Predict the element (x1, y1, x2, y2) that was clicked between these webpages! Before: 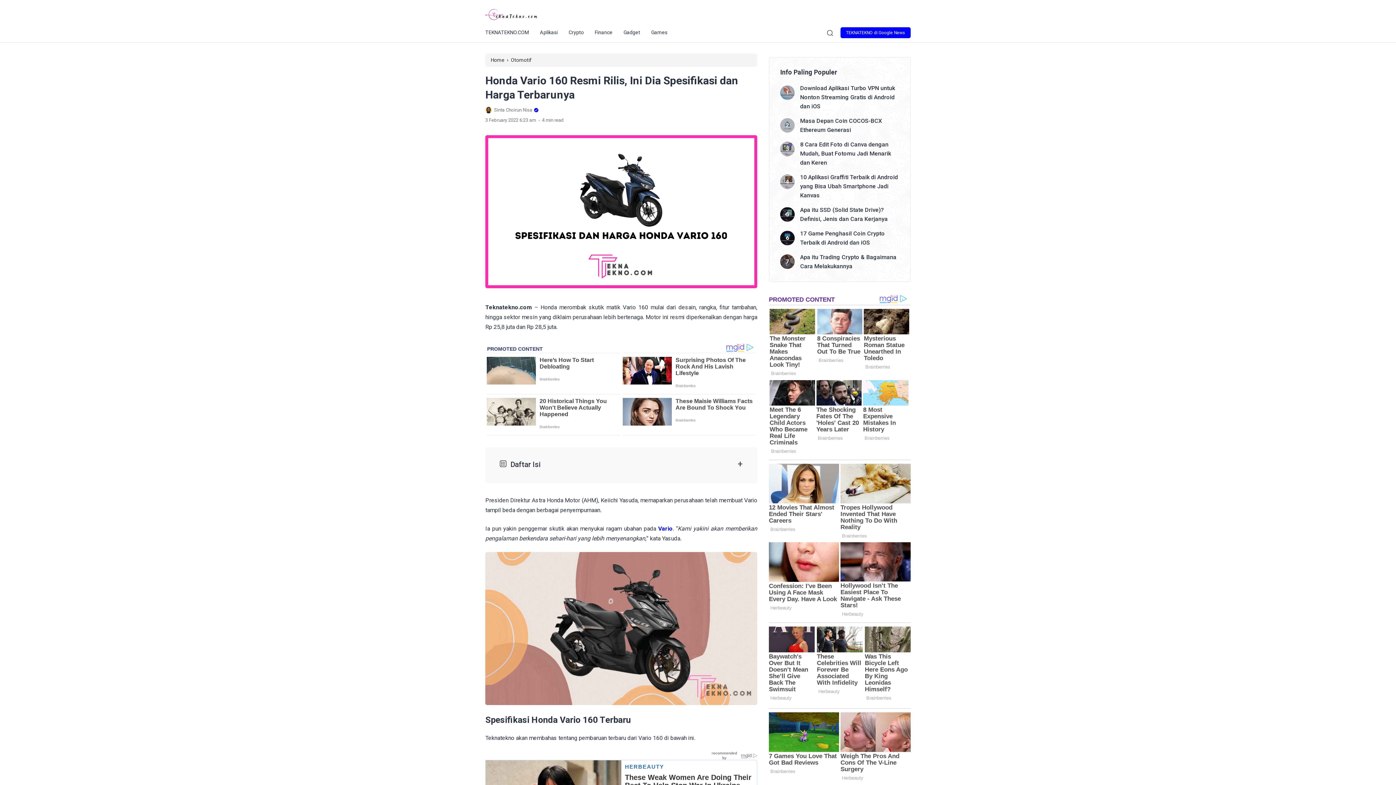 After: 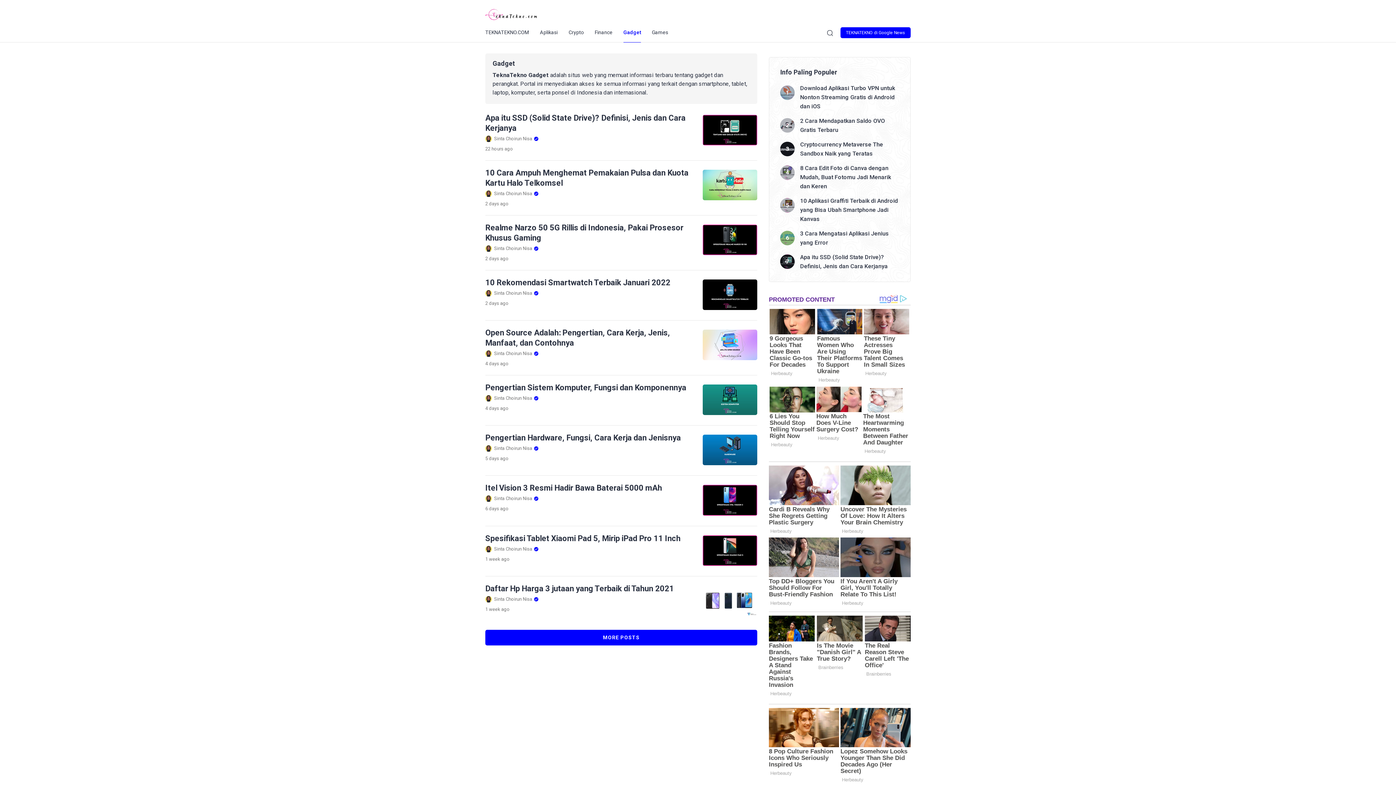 Action: label: Gadget bbox: (623, 22, 640, 42)